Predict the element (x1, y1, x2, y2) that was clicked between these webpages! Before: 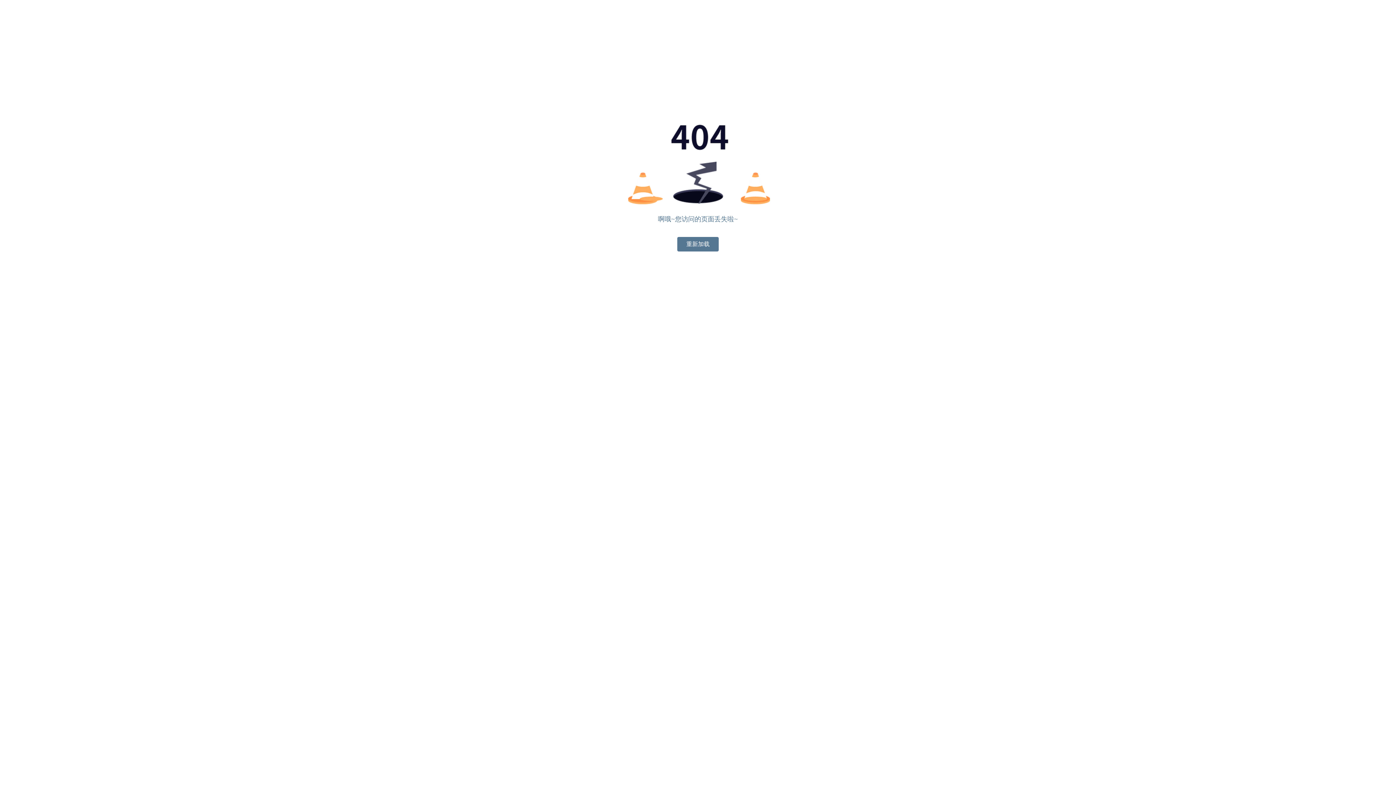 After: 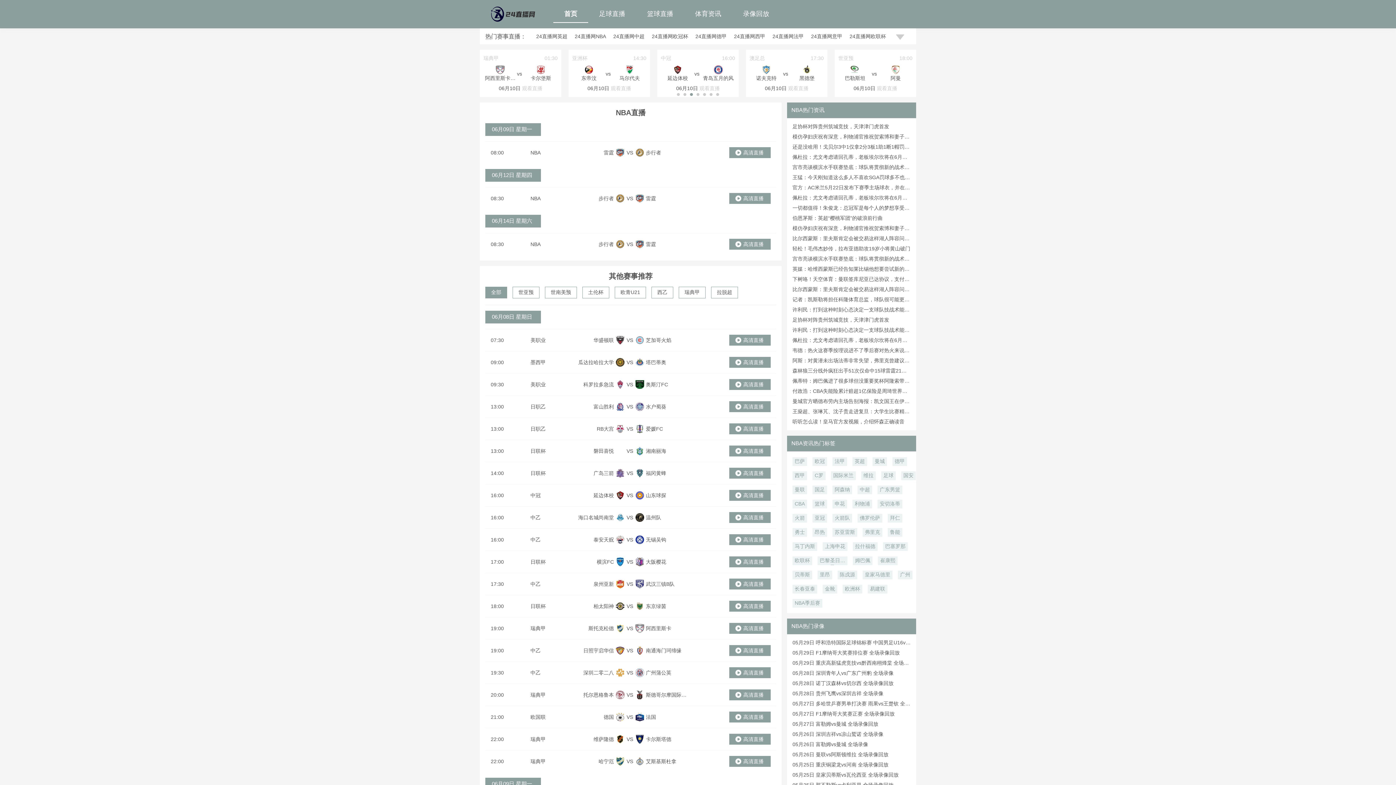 Action: bbox: (677, 237, 718, 251) label: 重新加载